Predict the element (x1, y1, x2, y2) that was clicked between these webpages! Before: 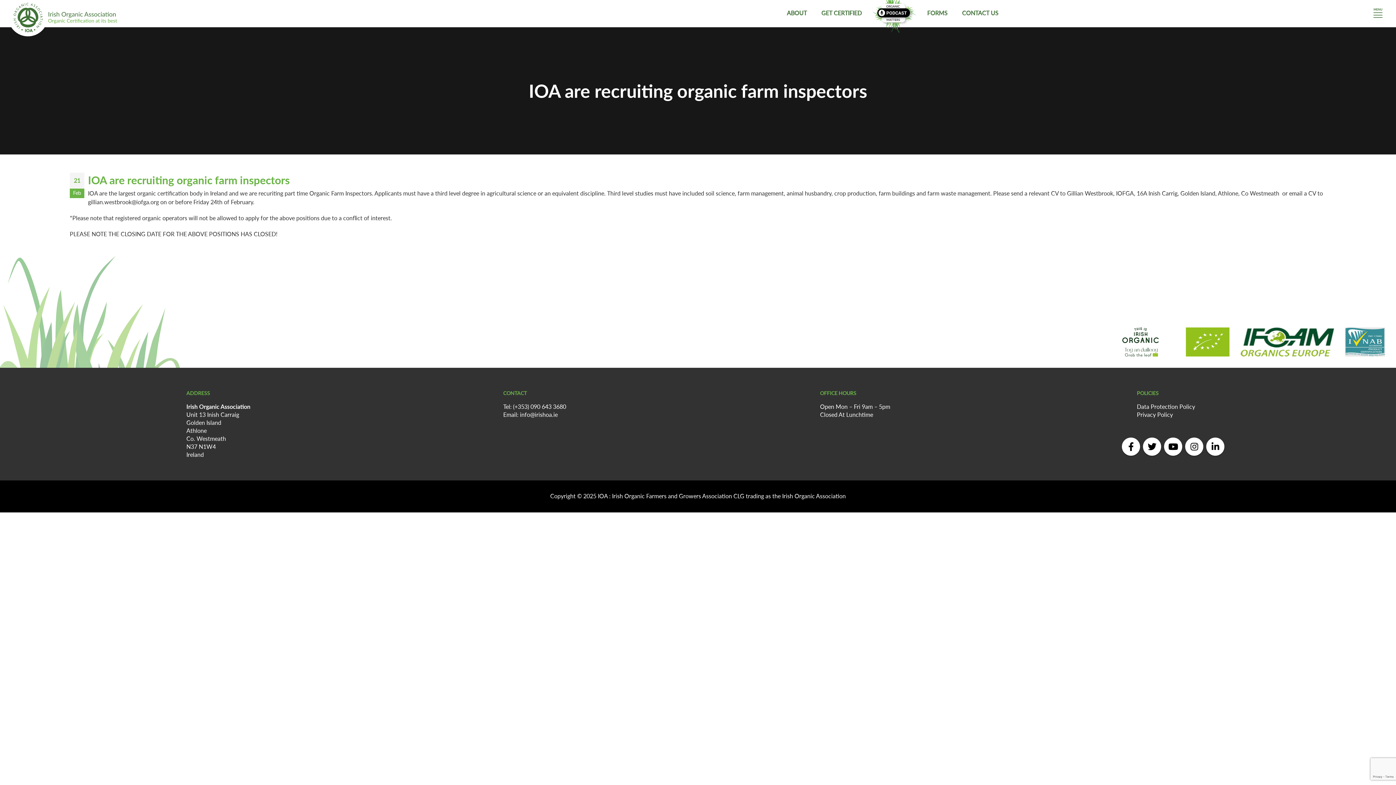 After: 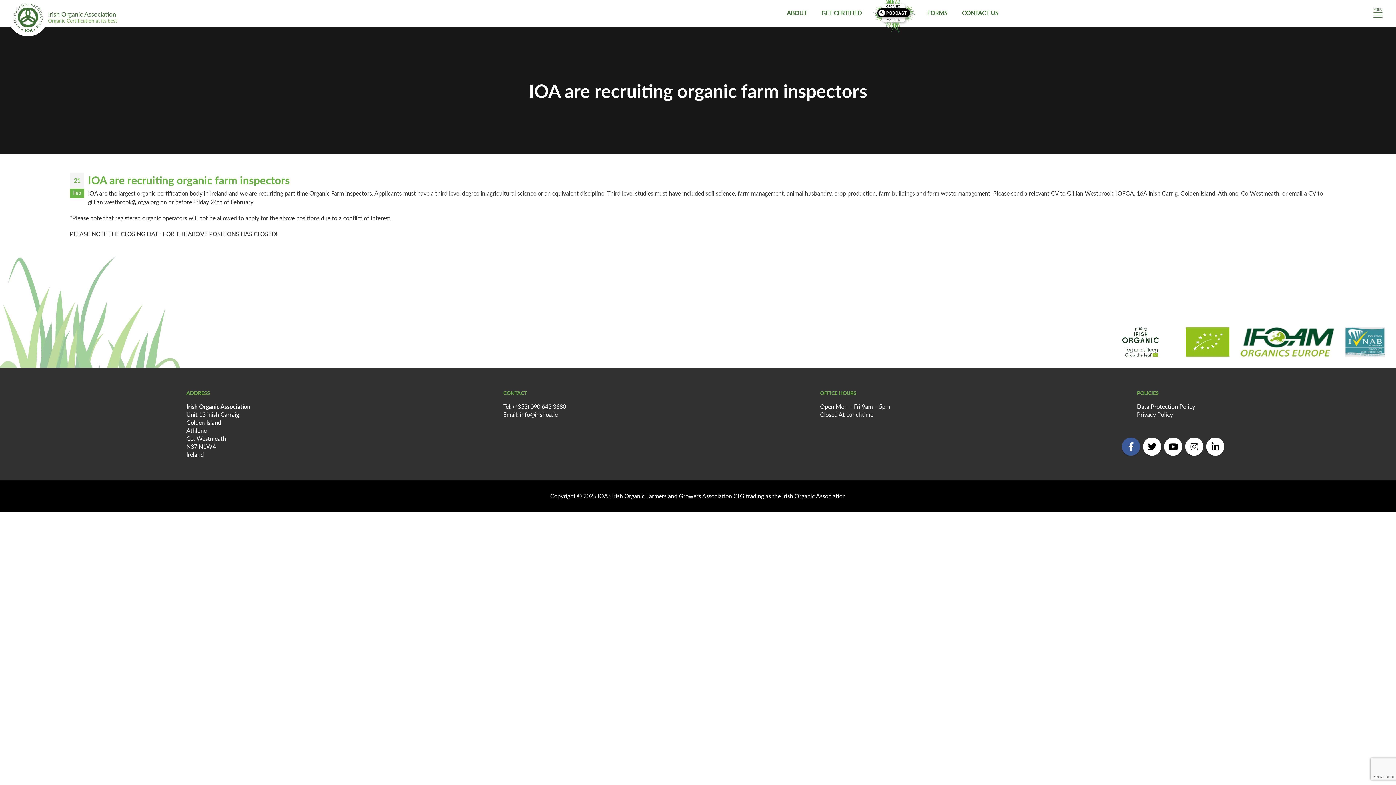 Action: label: Facebook bbox: (1122, 437, 1140, 456)